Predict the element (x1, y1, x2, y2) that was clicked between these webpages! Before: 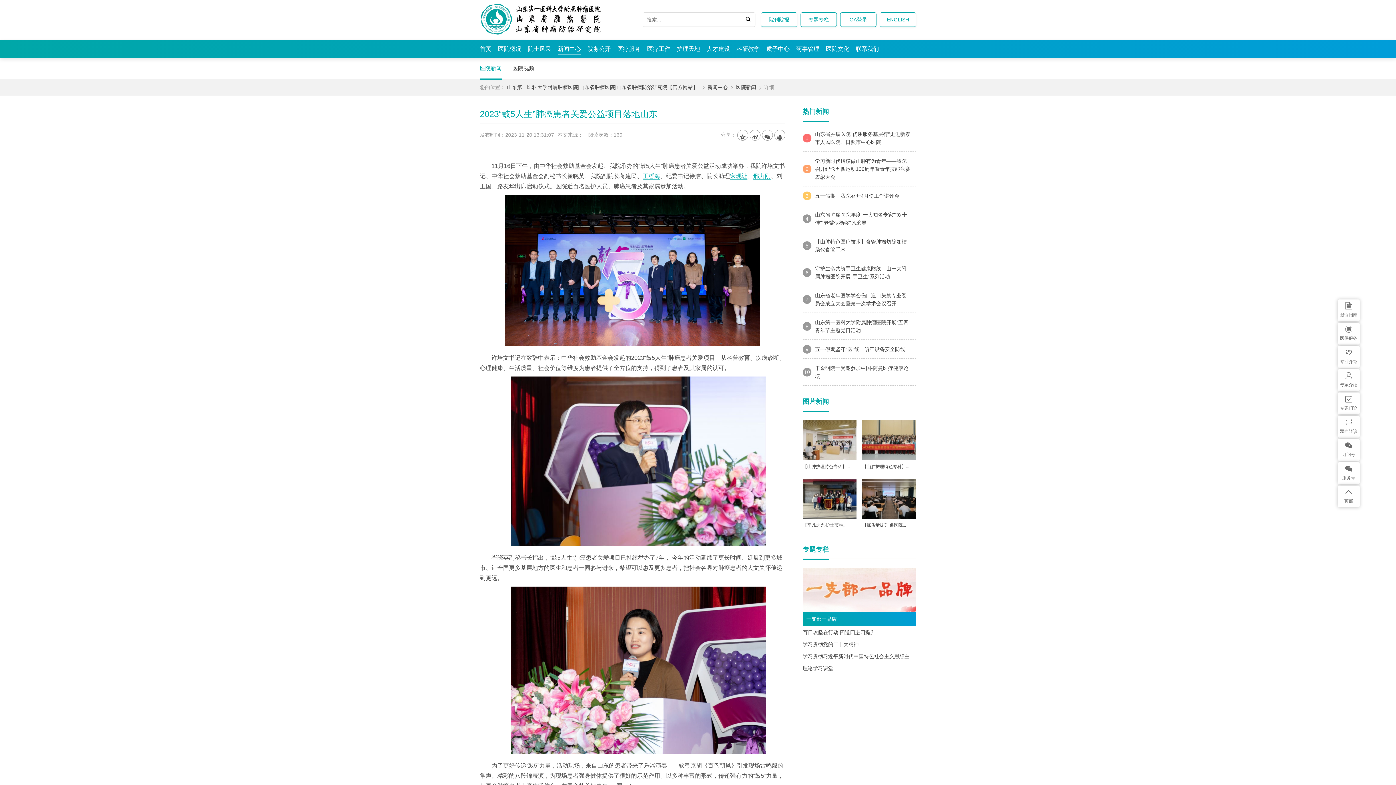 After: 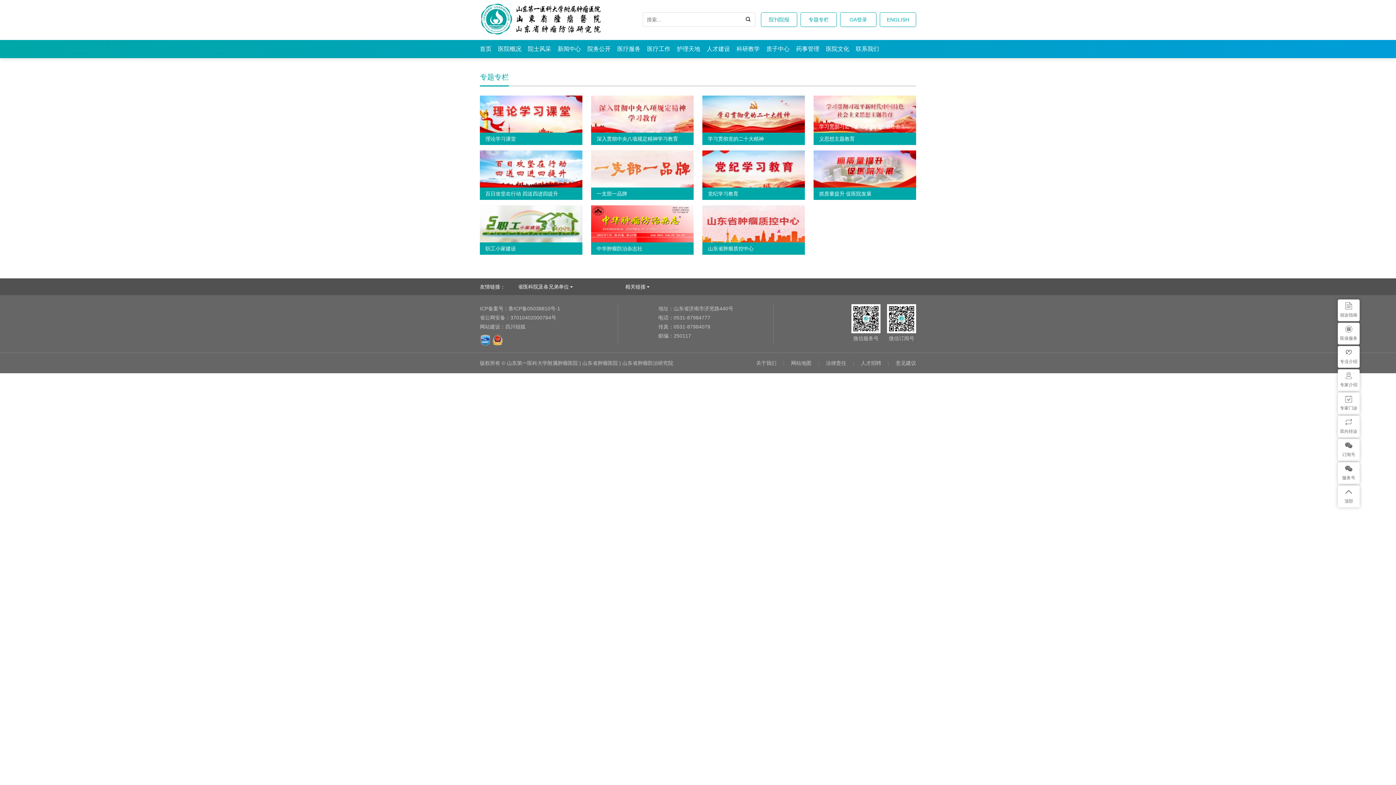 Action: bbox: (800, 12, 837, 26) label: 专题专栏